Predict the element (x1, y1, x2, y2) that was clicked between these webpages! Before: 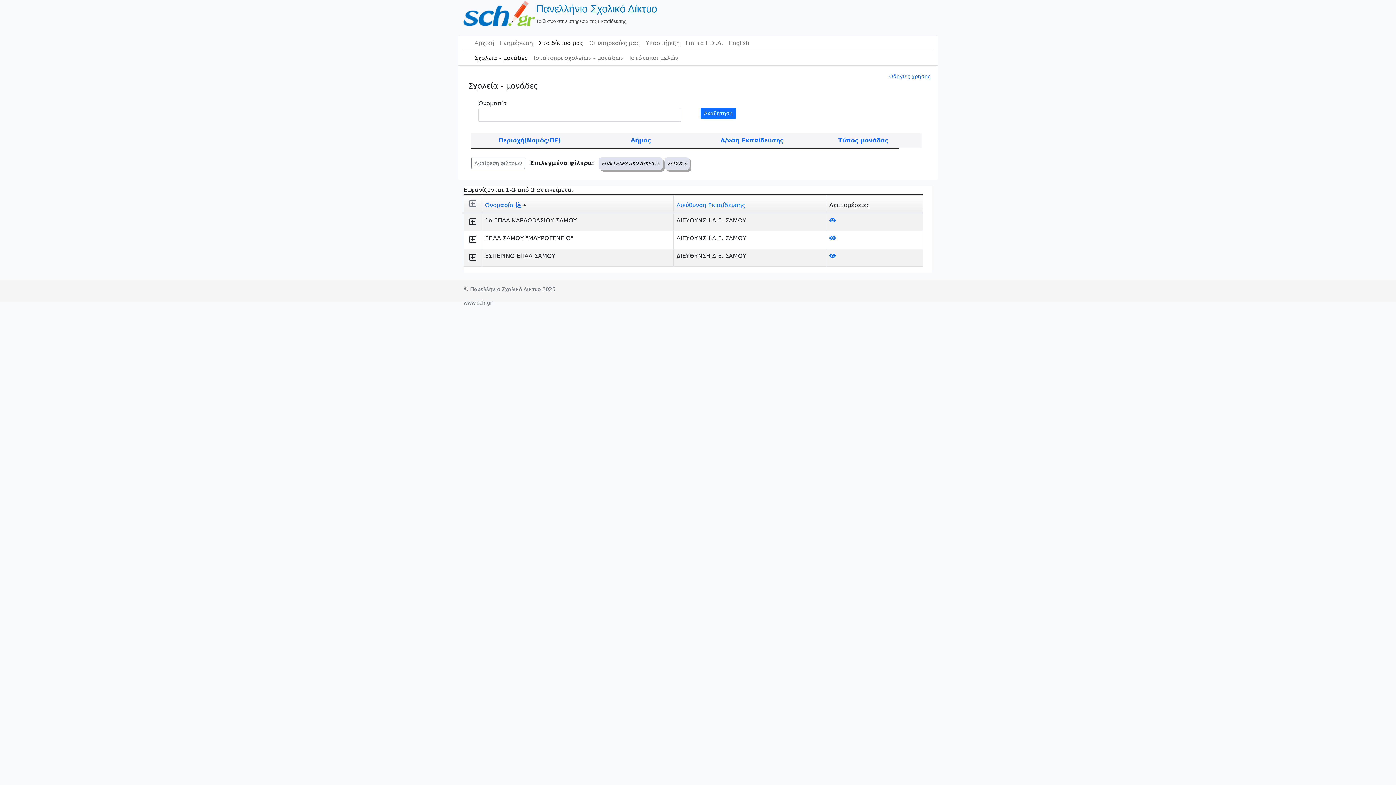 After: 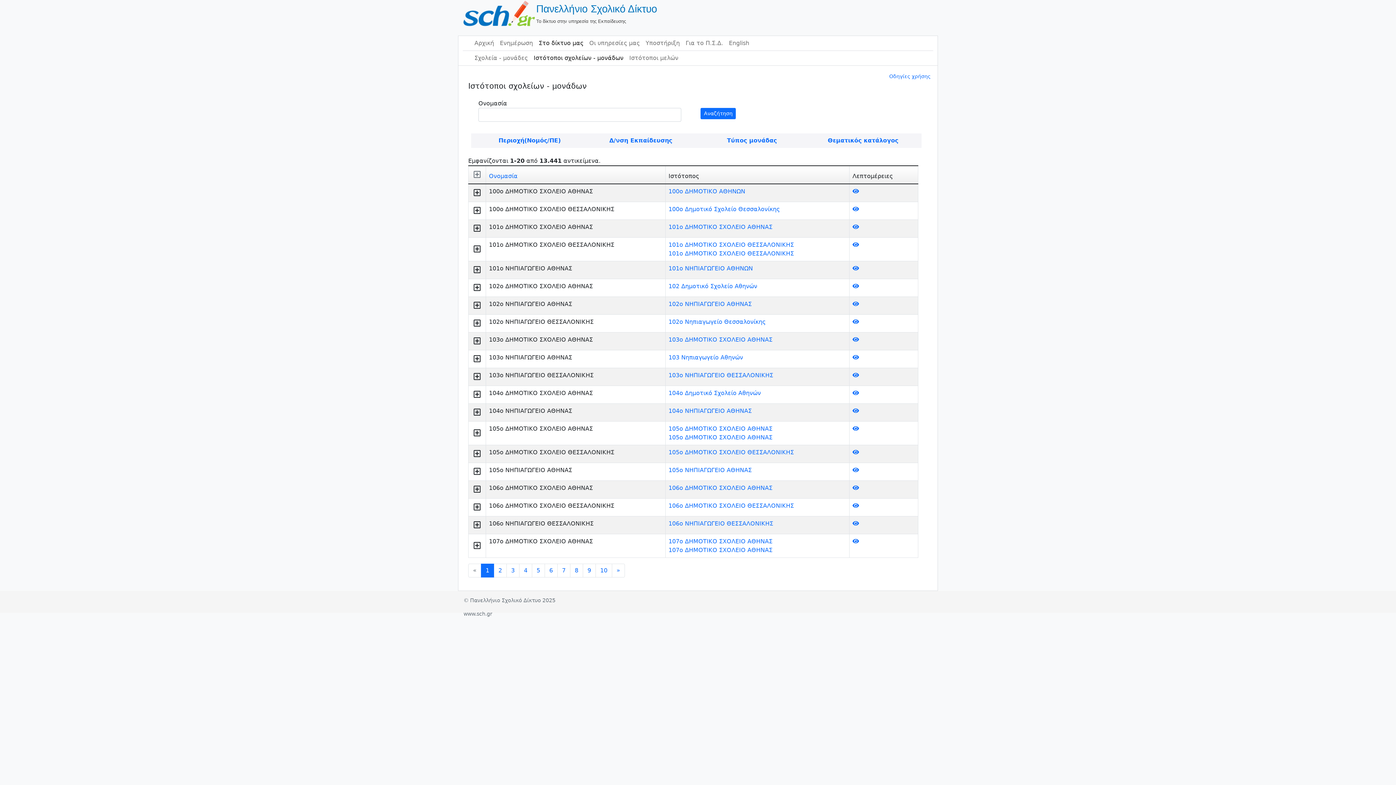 Action: bbox: (530, 50, 626, 65) label: Ιστότοποι σχολείων - μονάδων